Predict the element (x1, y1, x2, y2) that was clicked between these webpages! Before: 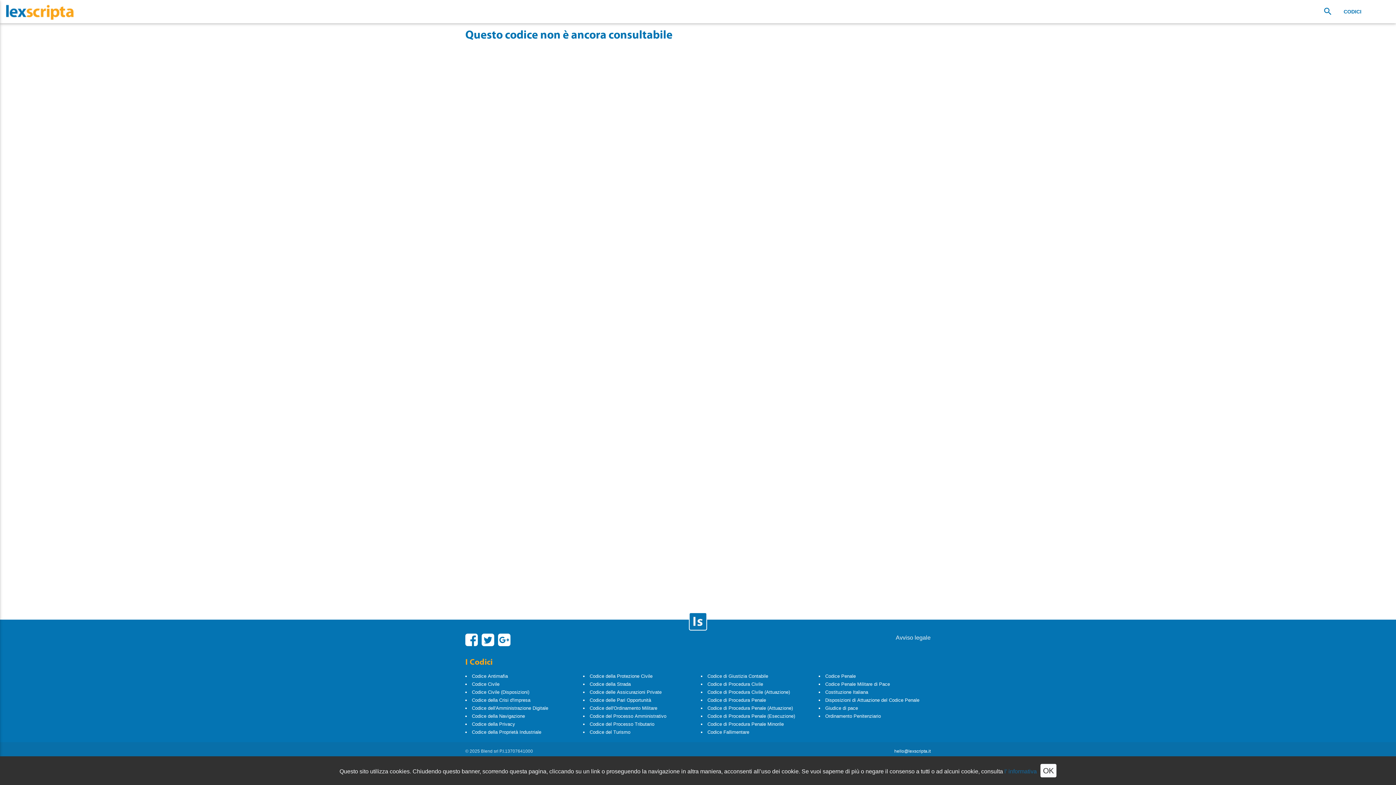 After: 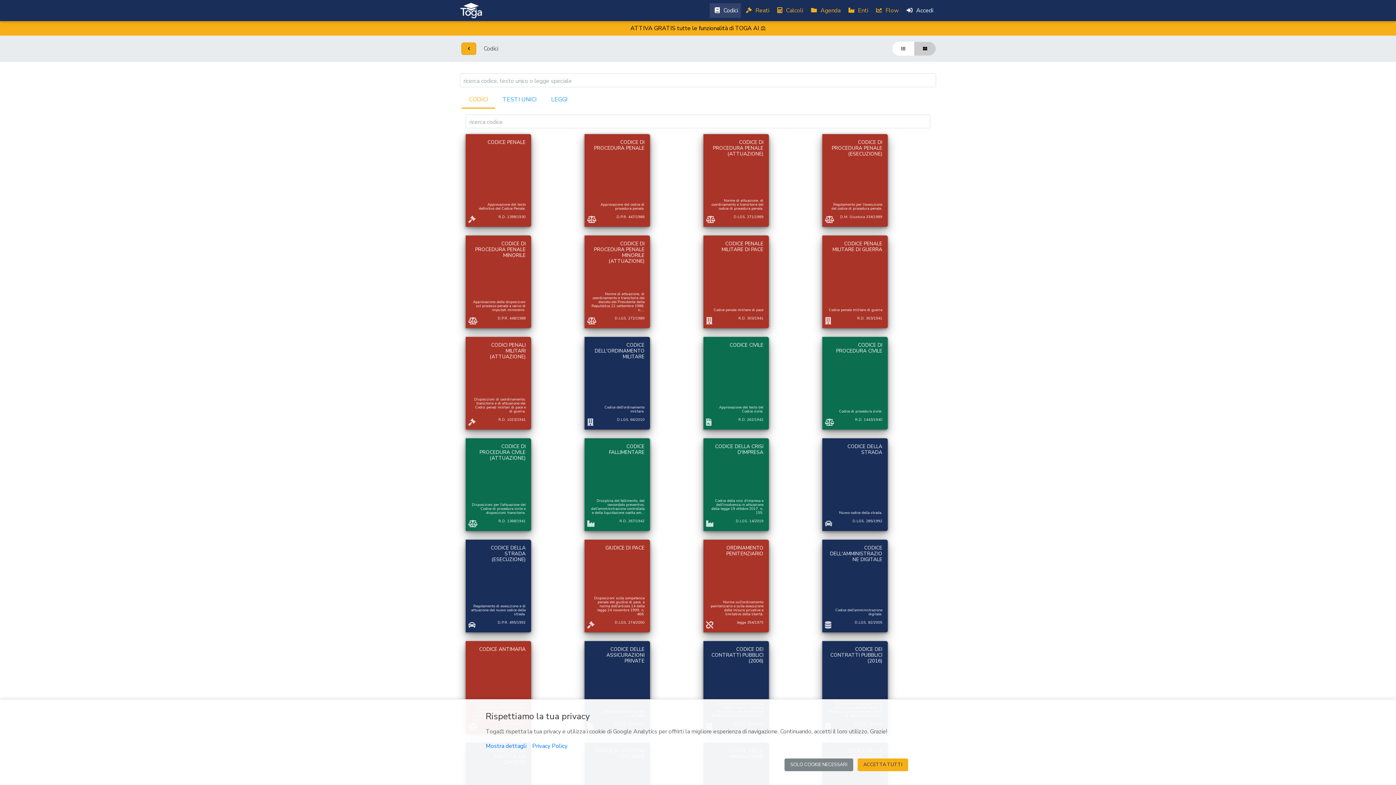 Action: bbox: (689, 618, 706, 624)